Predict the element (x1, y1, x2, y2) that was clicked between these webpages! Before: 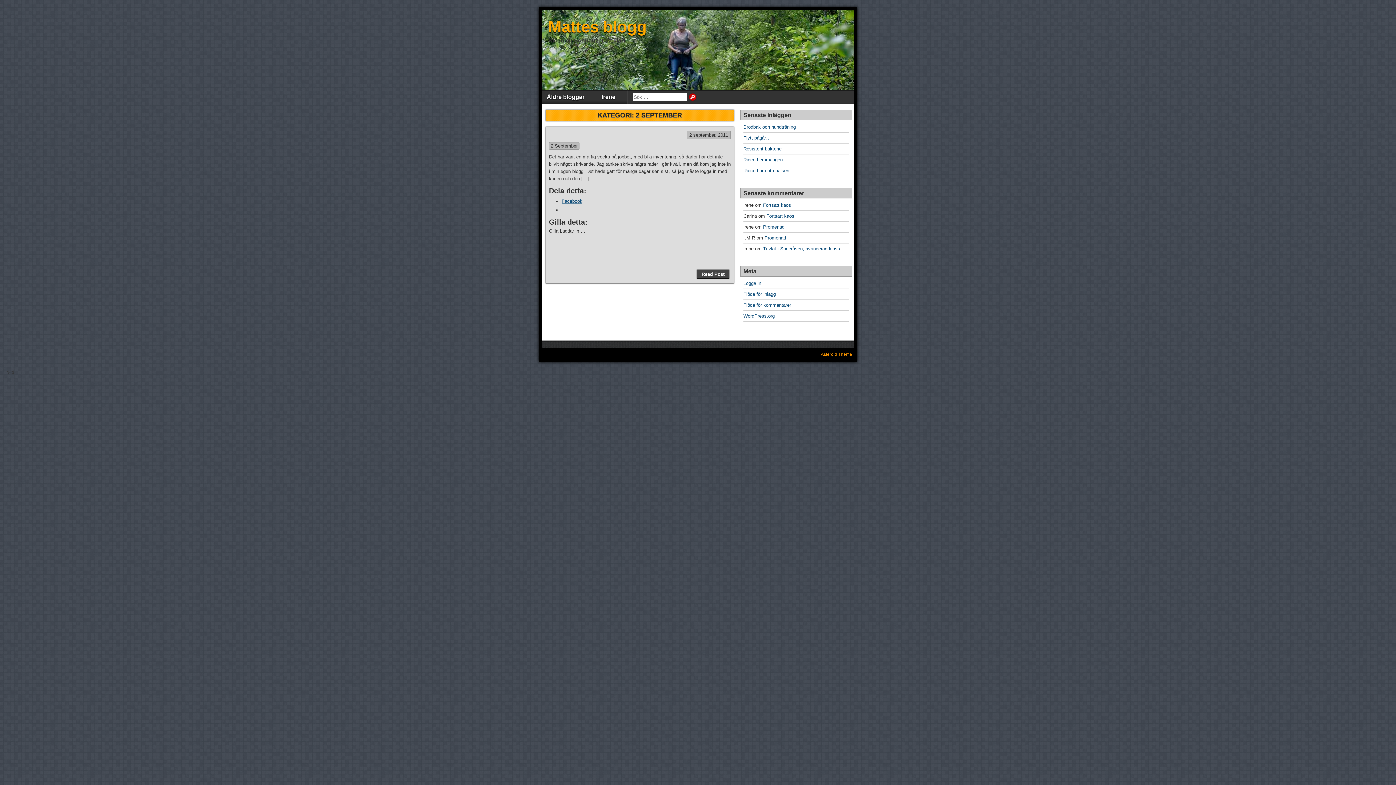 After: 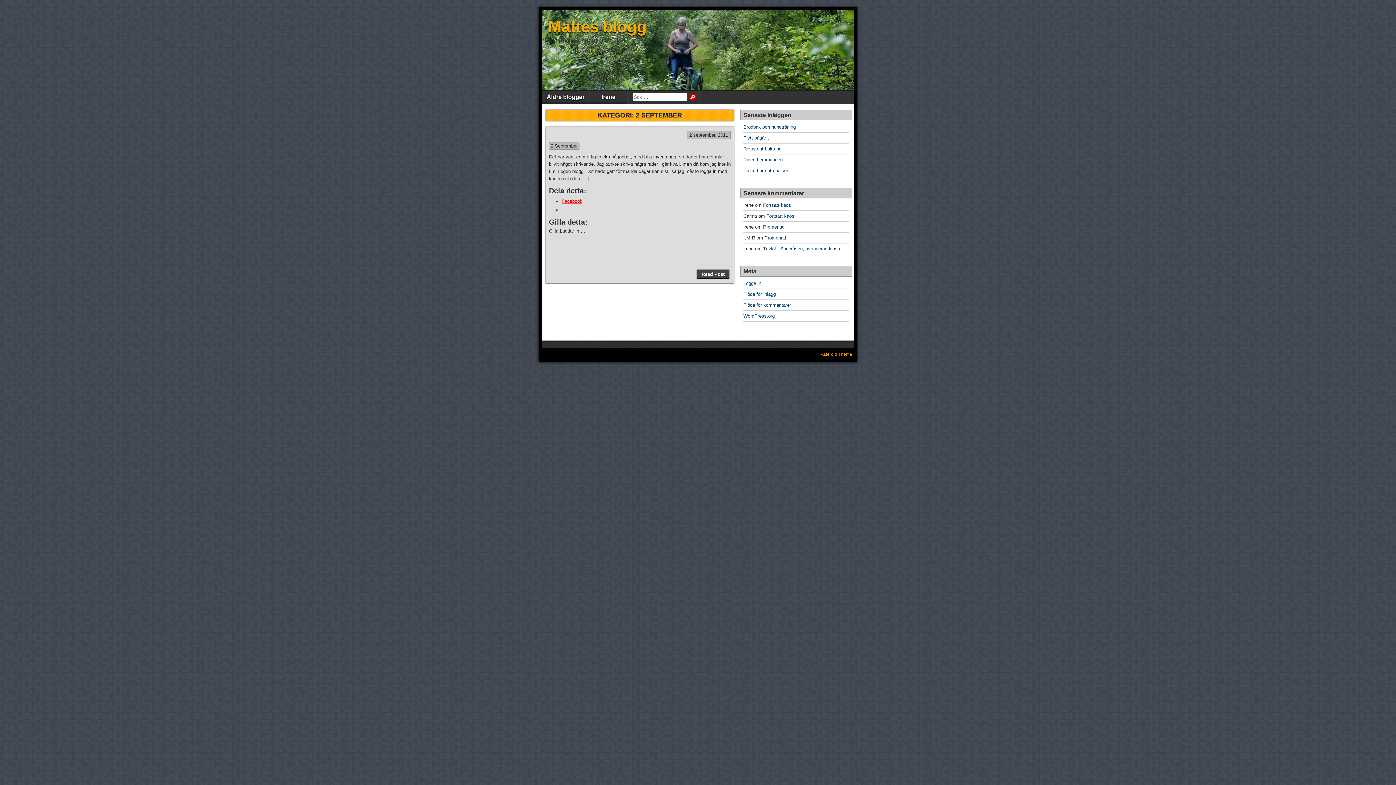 Action: label: Facebook bbox: (561, 198, 582, 204)